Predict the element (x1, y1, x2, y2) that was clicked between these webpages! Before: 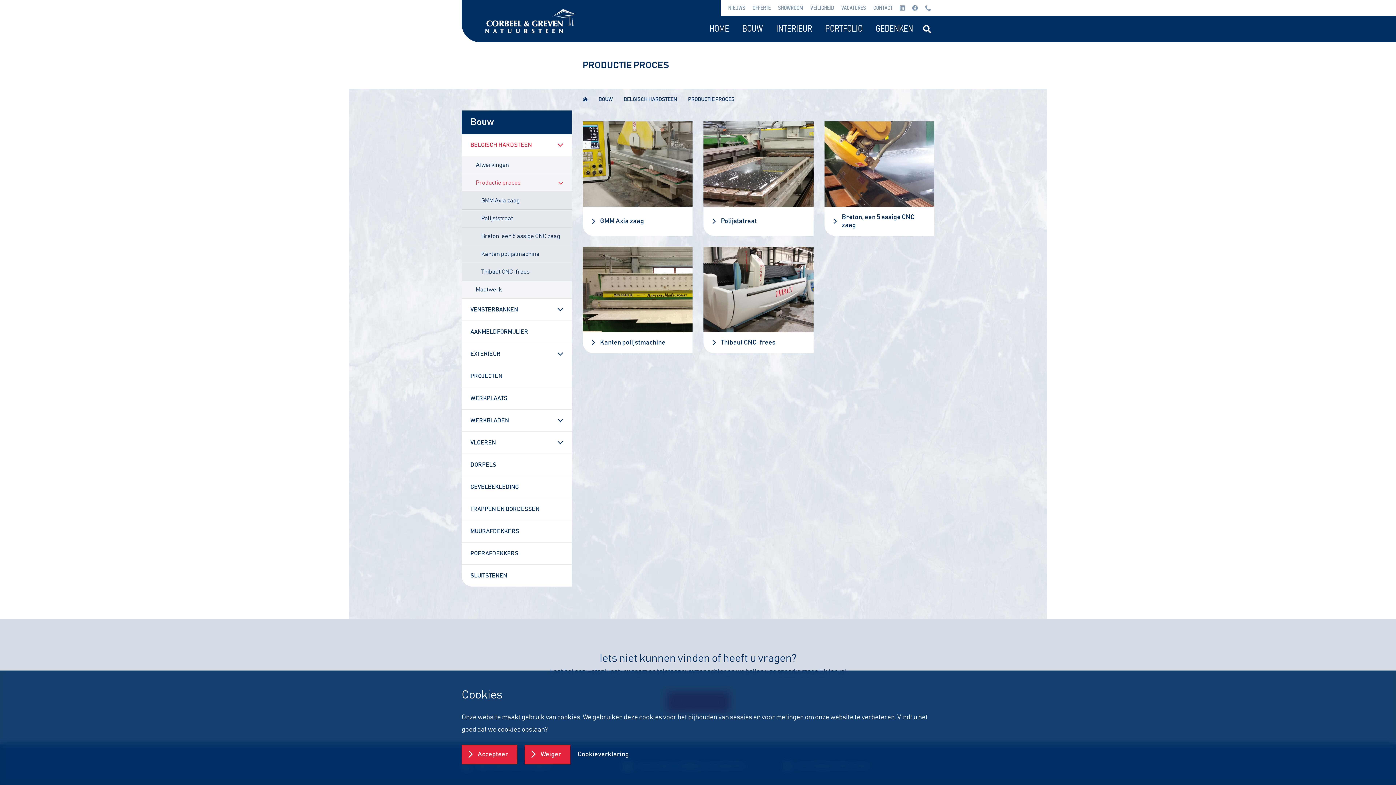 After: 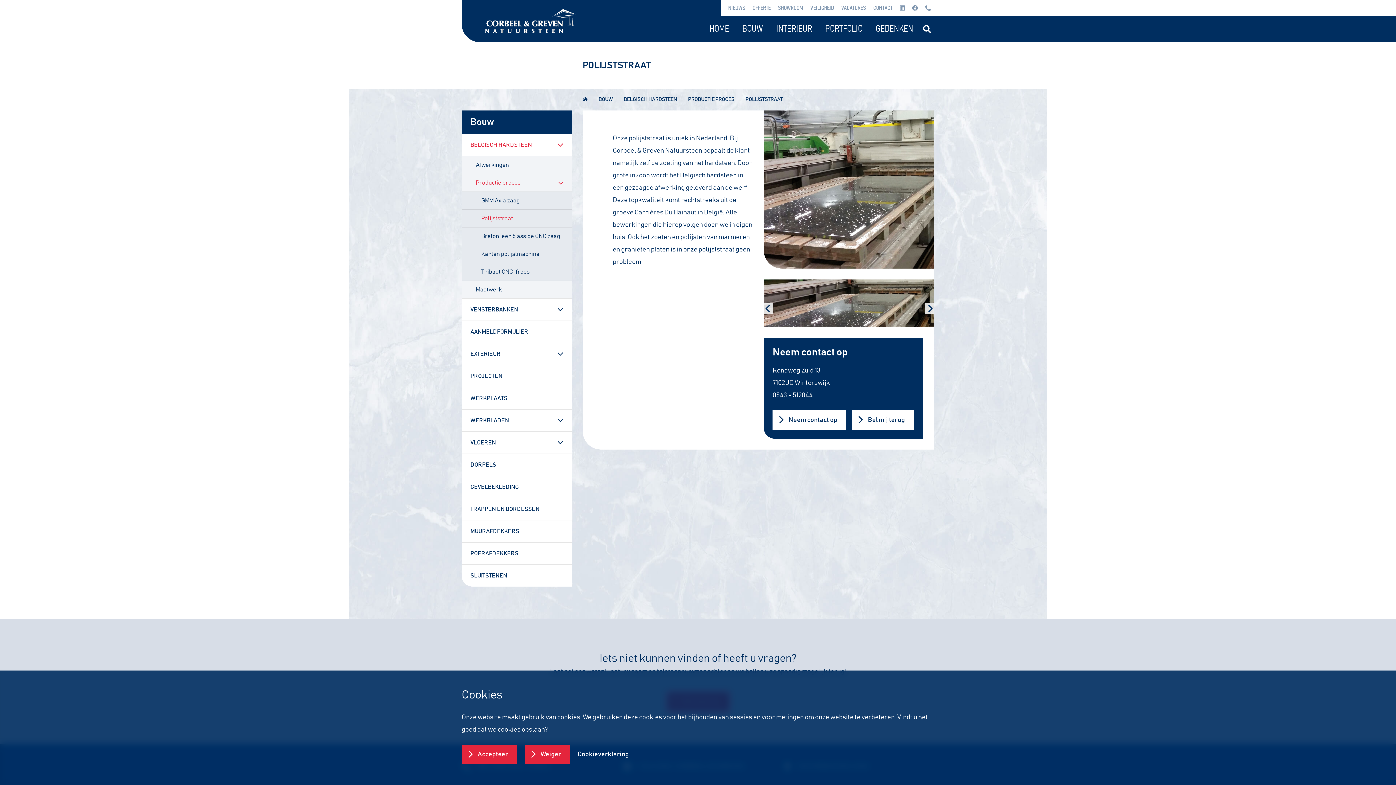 Action: label: Polijststraat bbox: (703, 121, 813, 236)